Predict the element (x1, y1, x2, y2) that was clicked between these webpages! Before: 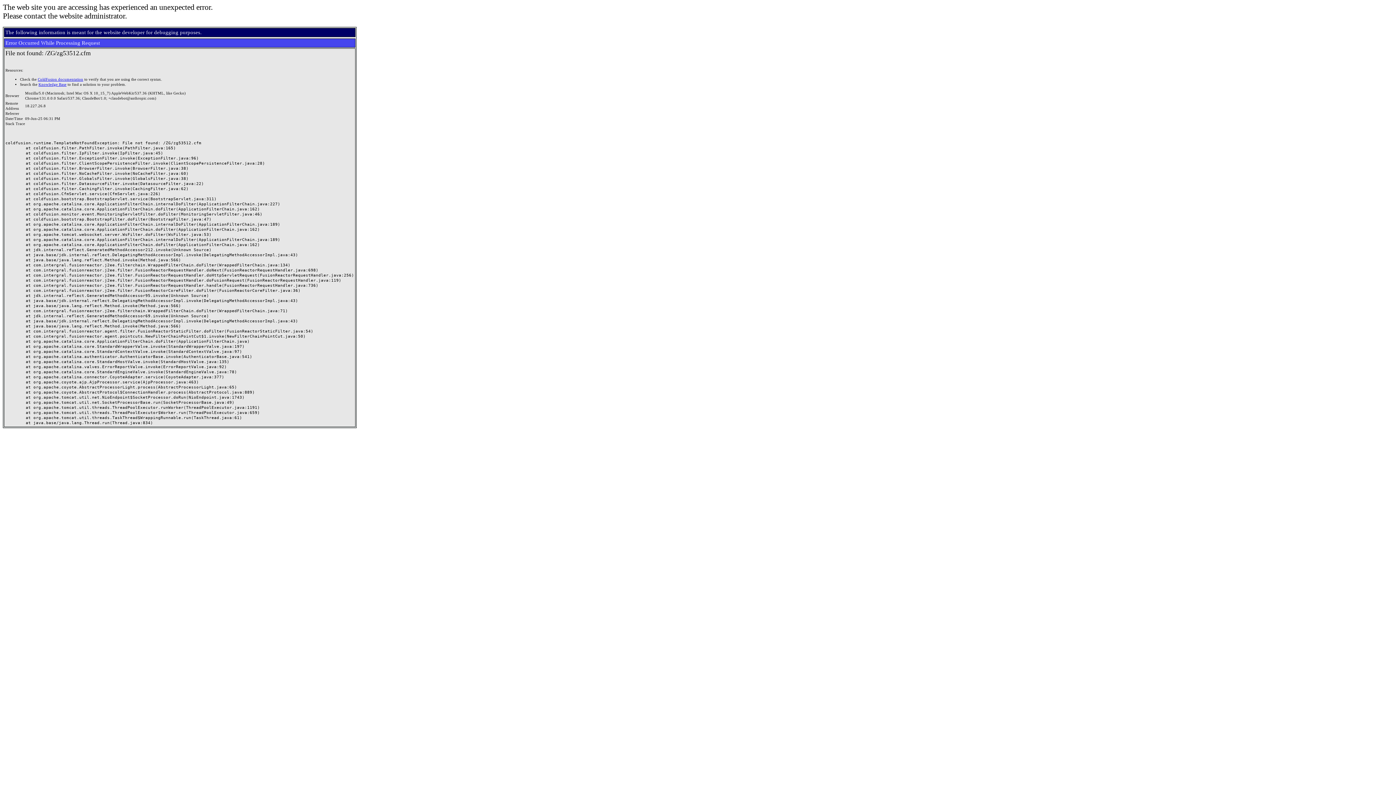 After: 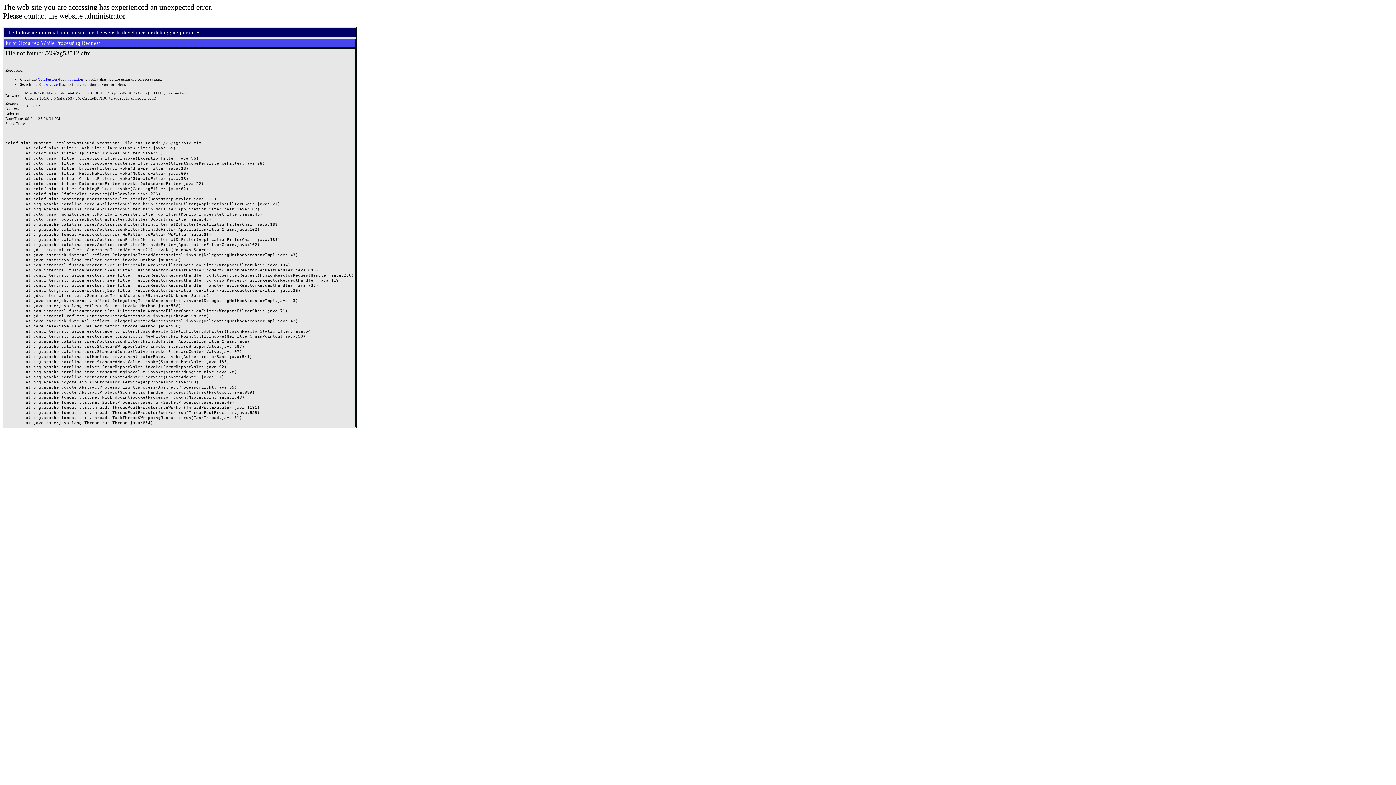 Action: label: ColdFusion documentation bbox: (37, 77, 83, 81)